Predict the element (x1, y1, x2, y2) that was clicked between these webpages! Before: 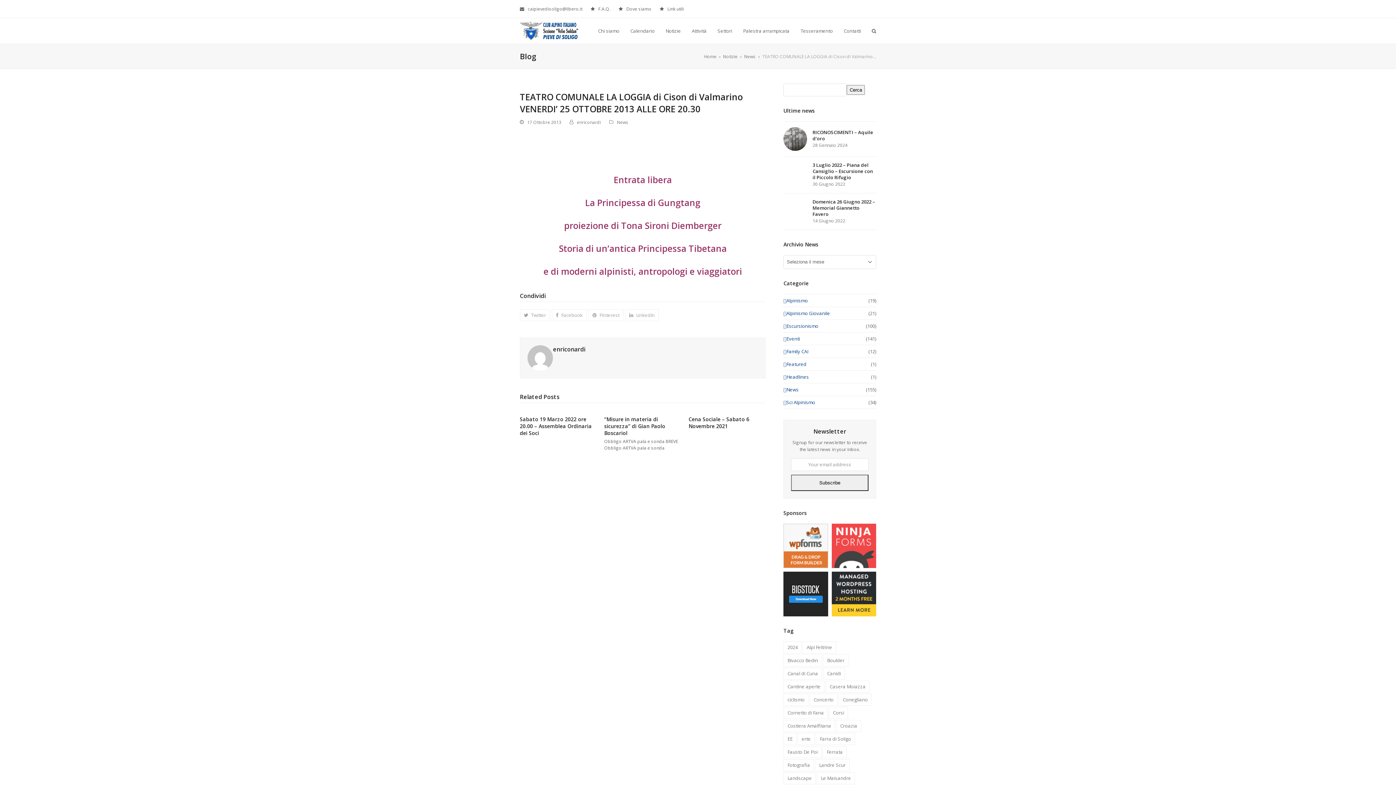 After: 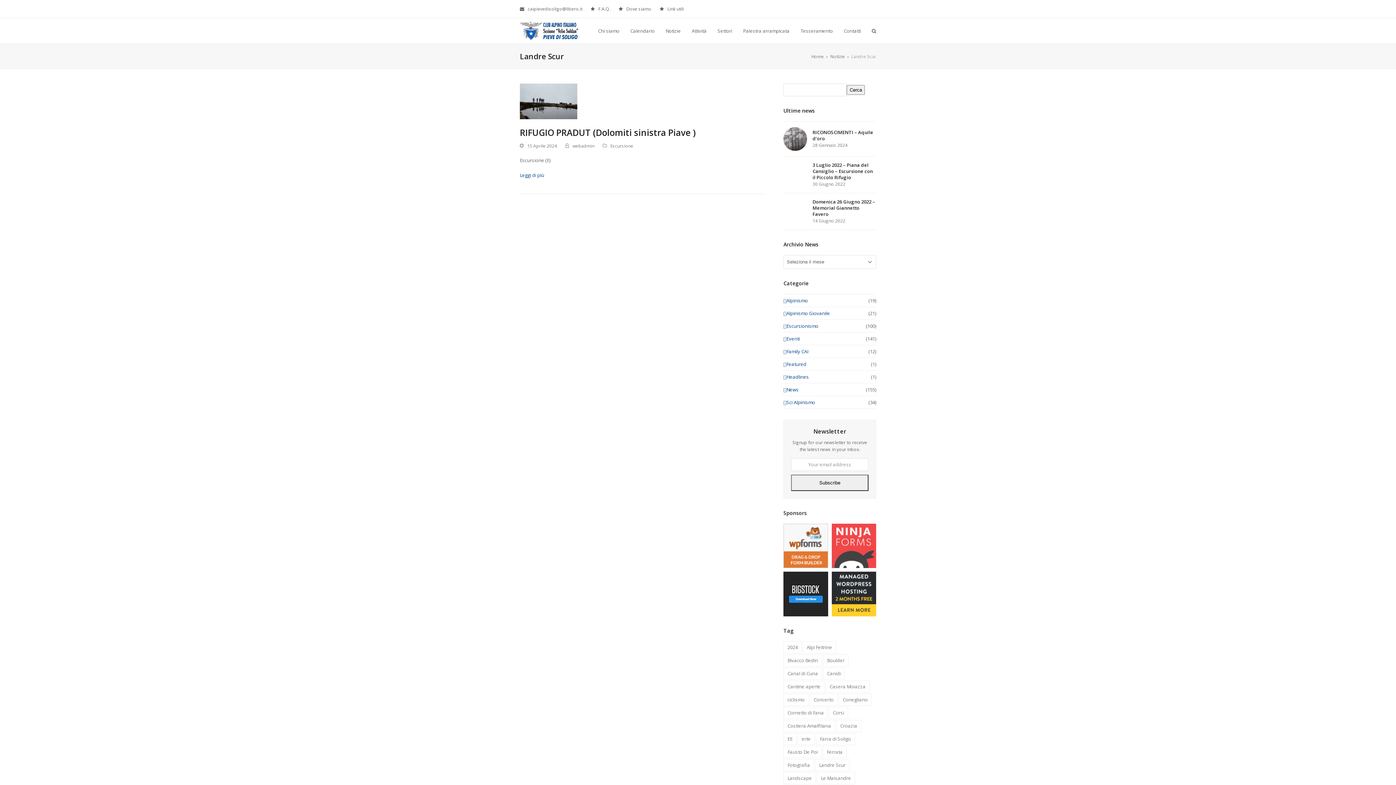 Action: label: Landre Scur bbox: (815, 759, 849, 771)